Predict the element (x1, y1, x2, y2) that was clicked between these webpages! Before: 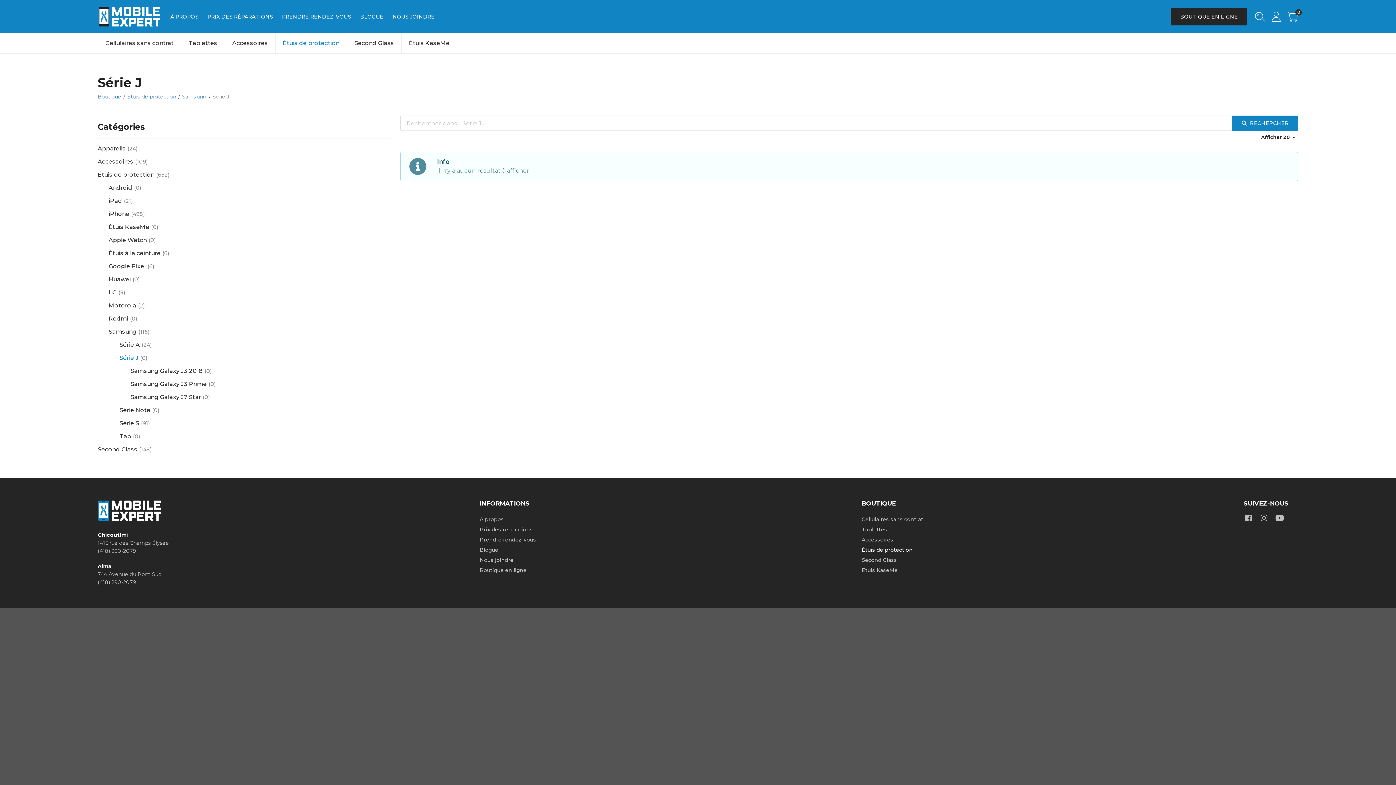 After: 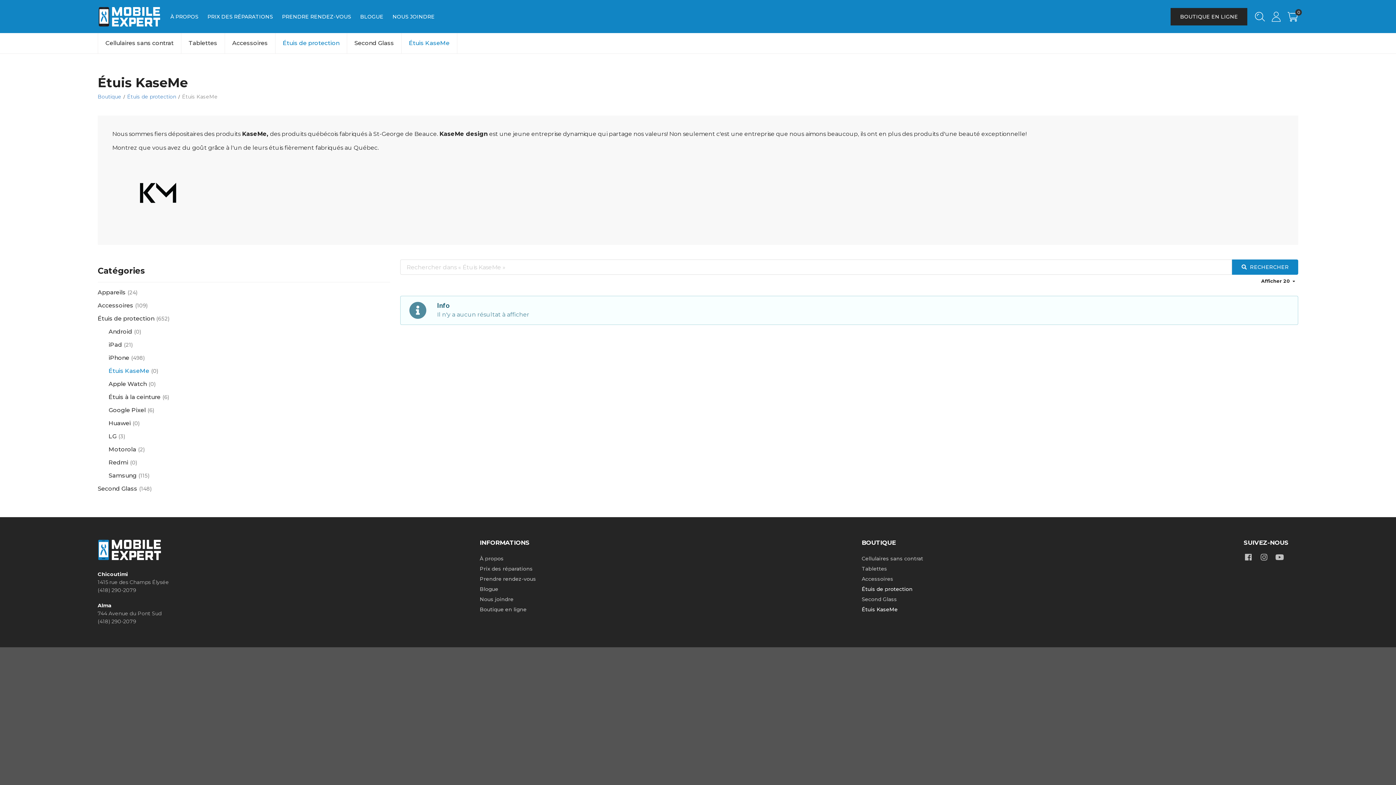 Action: label: Étuis KaseMe bbox: (861, 567, 897, 573)